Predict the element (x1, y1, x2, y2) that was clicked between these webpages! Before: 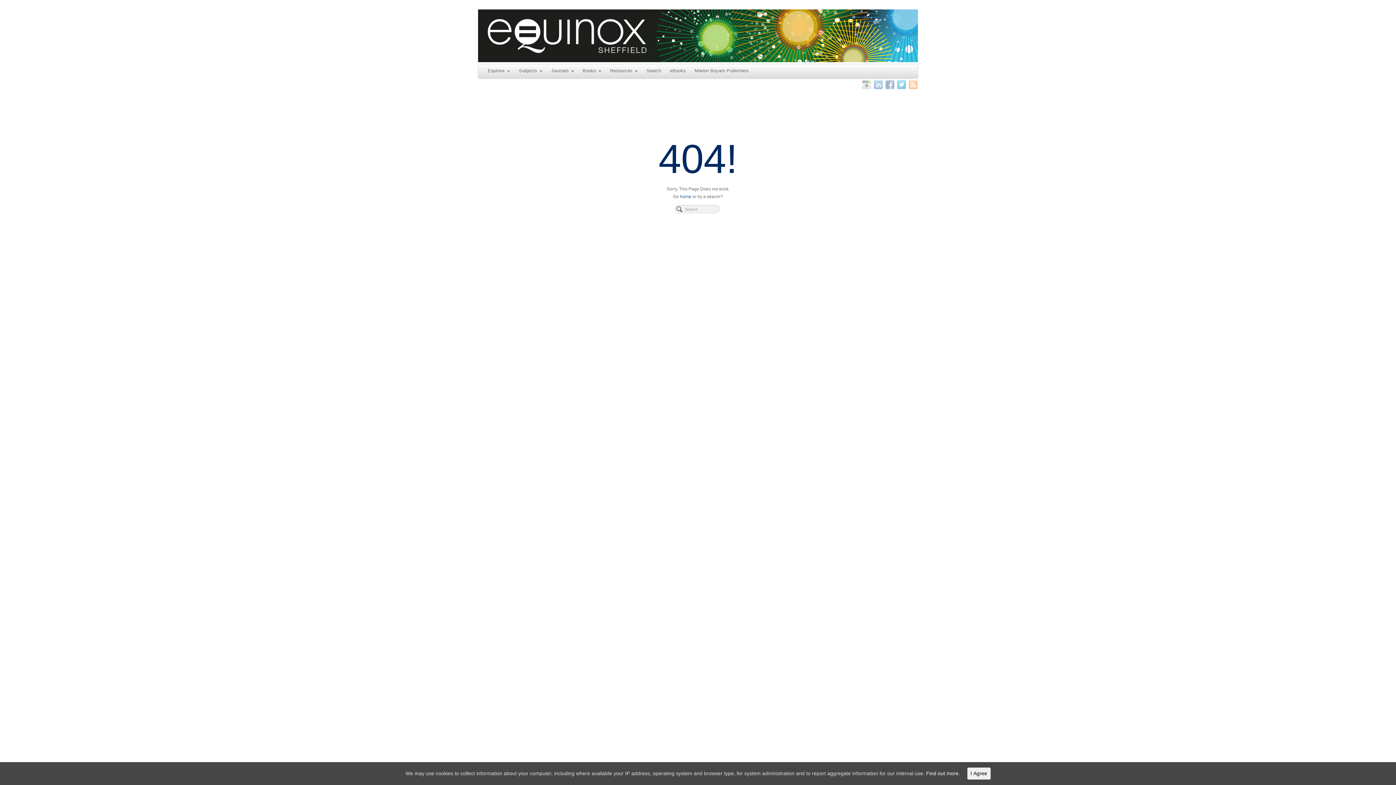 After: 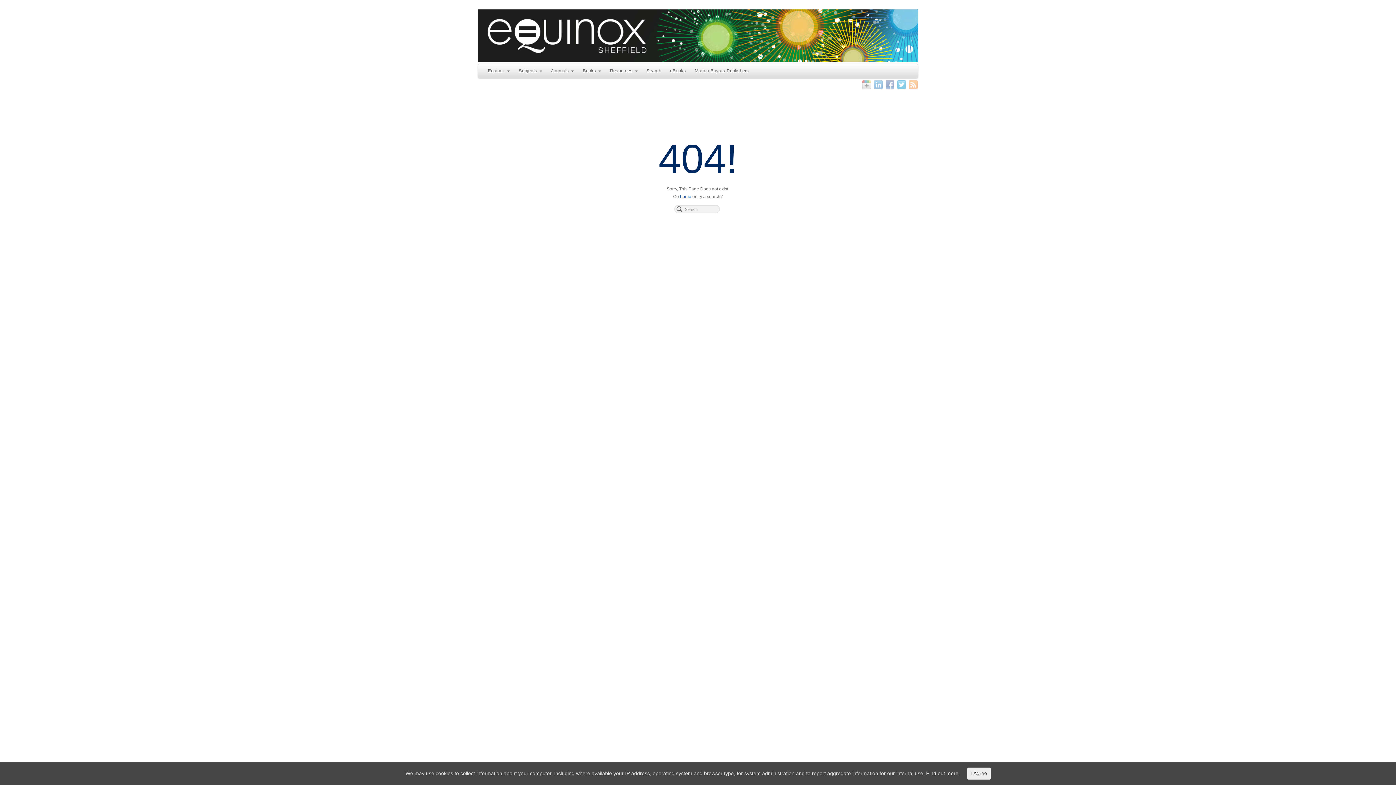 Action: bbox: (926, 770, 960, 776) label: Find out more.